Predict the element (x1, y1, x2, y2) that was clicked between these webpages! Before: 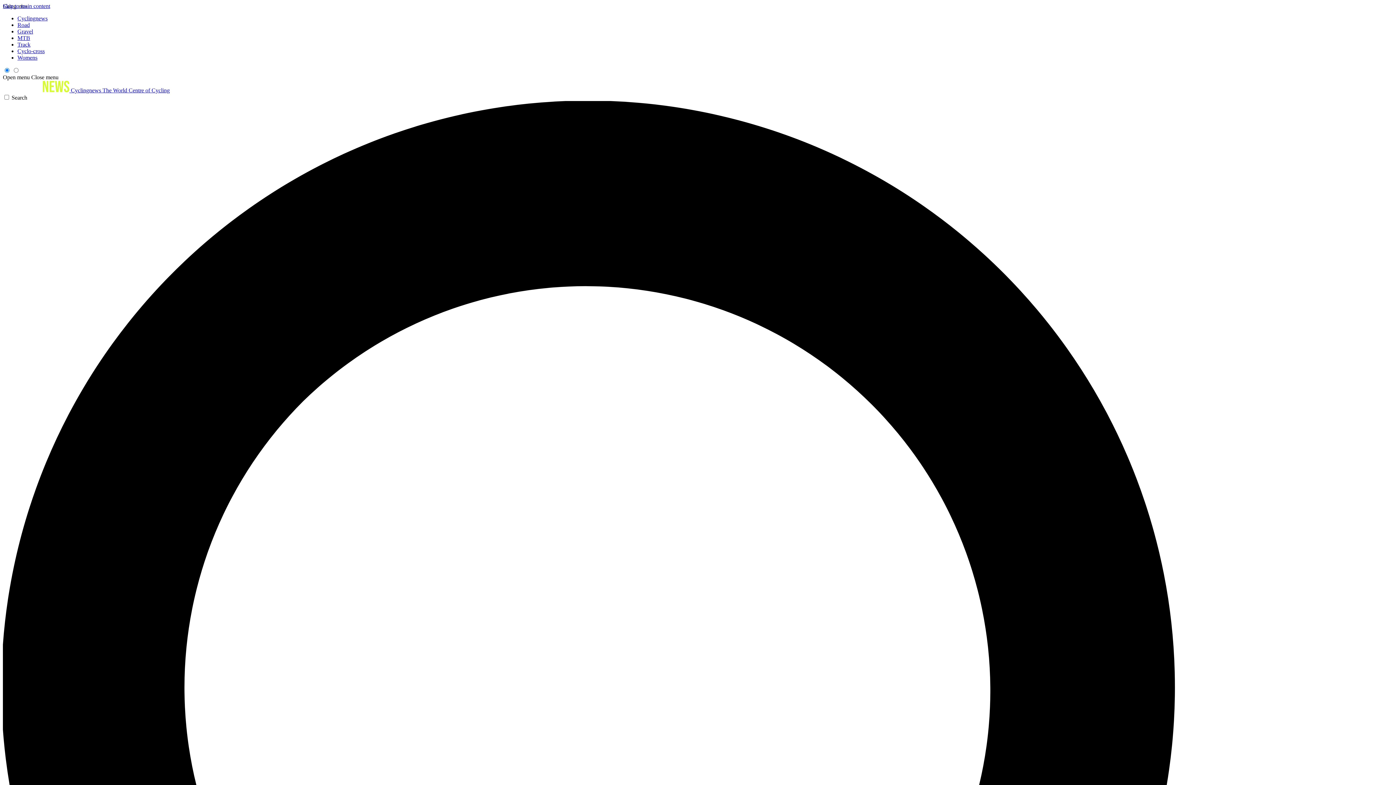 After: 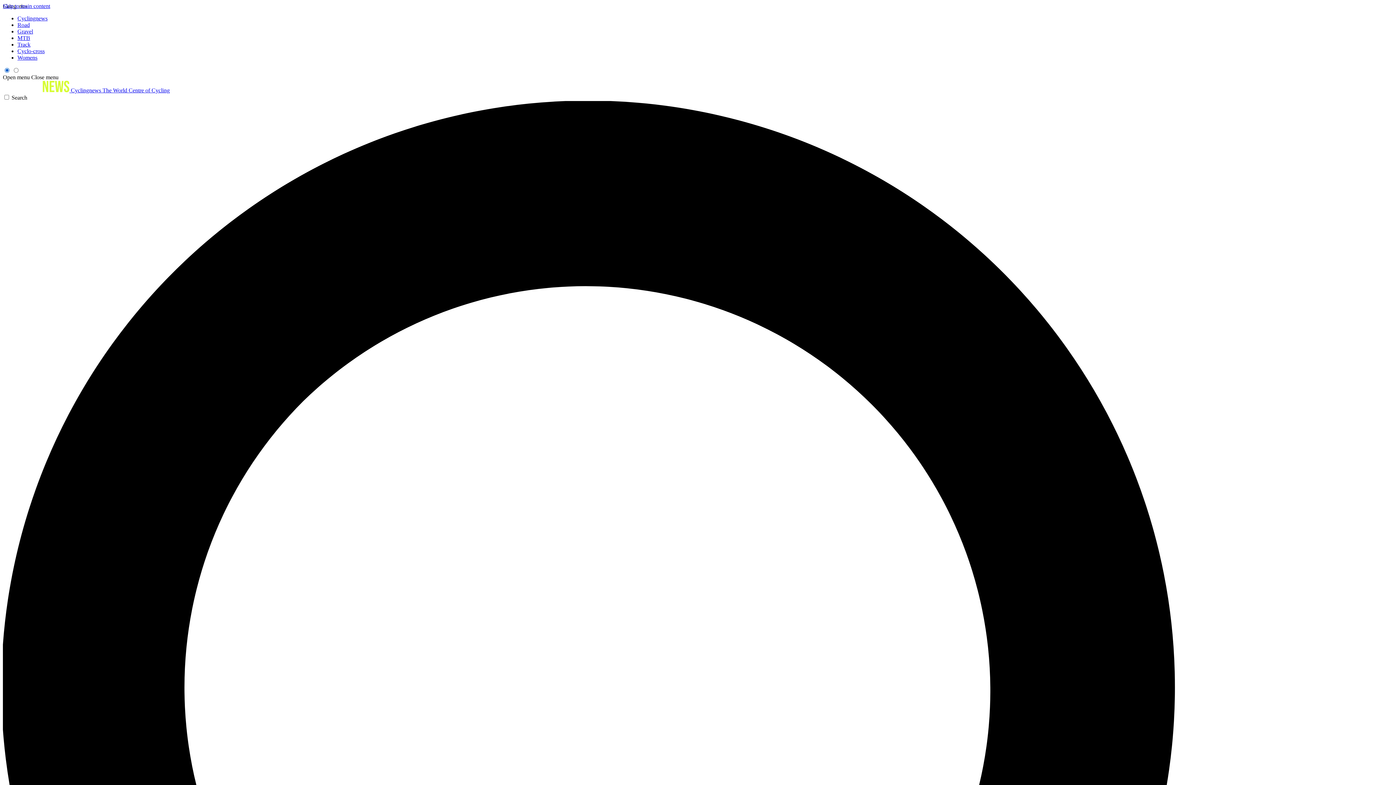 Action: label: Close menu bbox: (31, 74, 58, 80)